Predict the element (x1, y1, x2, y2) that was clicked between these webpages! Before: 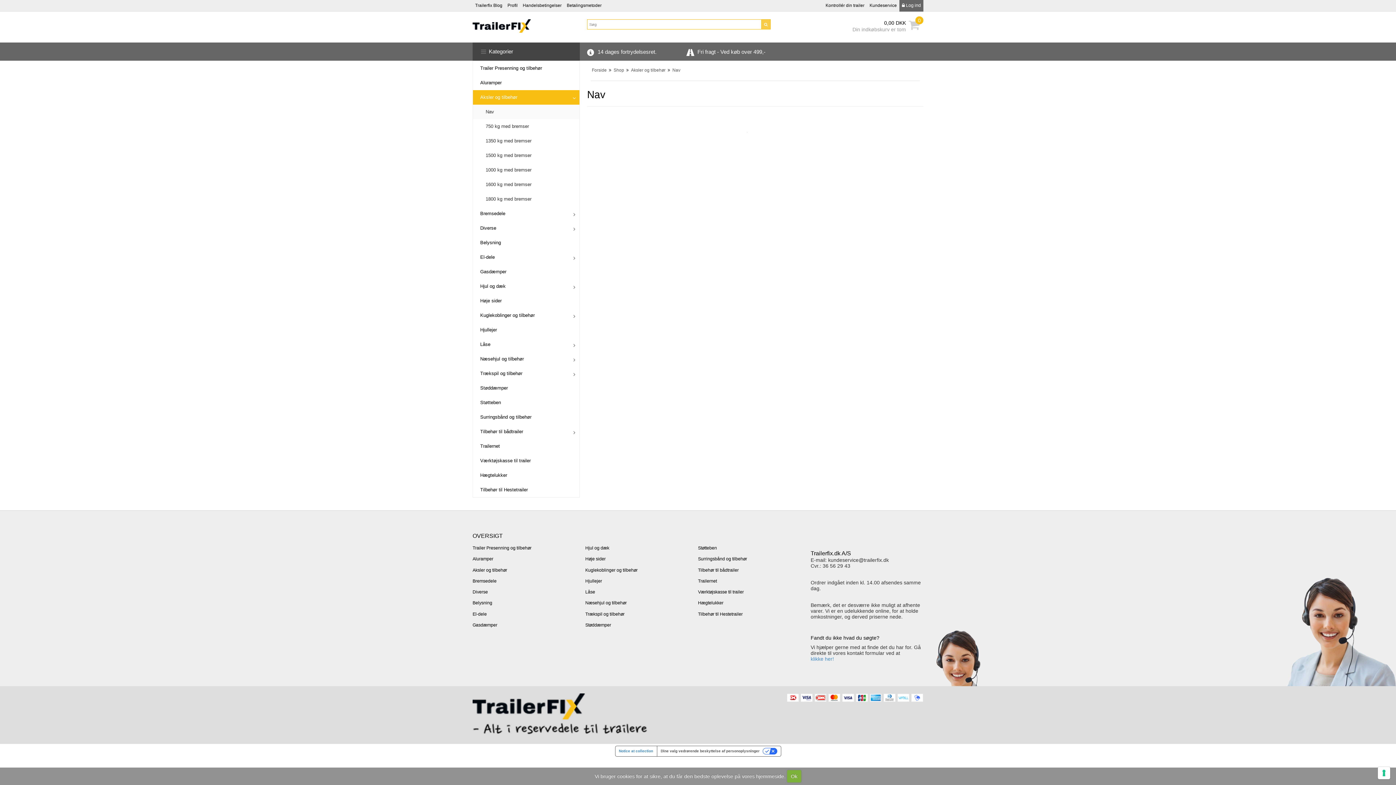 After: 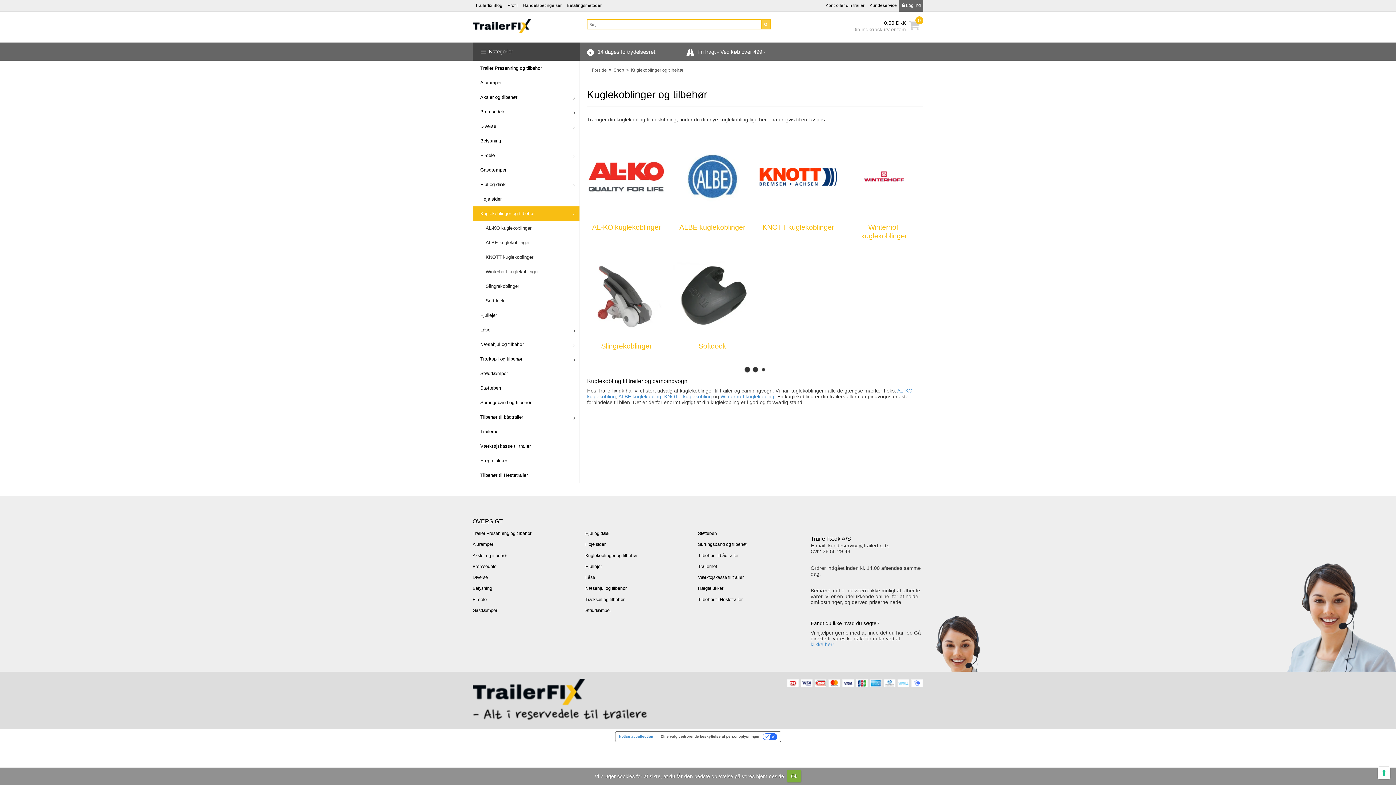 Action: label: Kuglekoblinger og tilbehør bbox: (585, 564, 698, 575)